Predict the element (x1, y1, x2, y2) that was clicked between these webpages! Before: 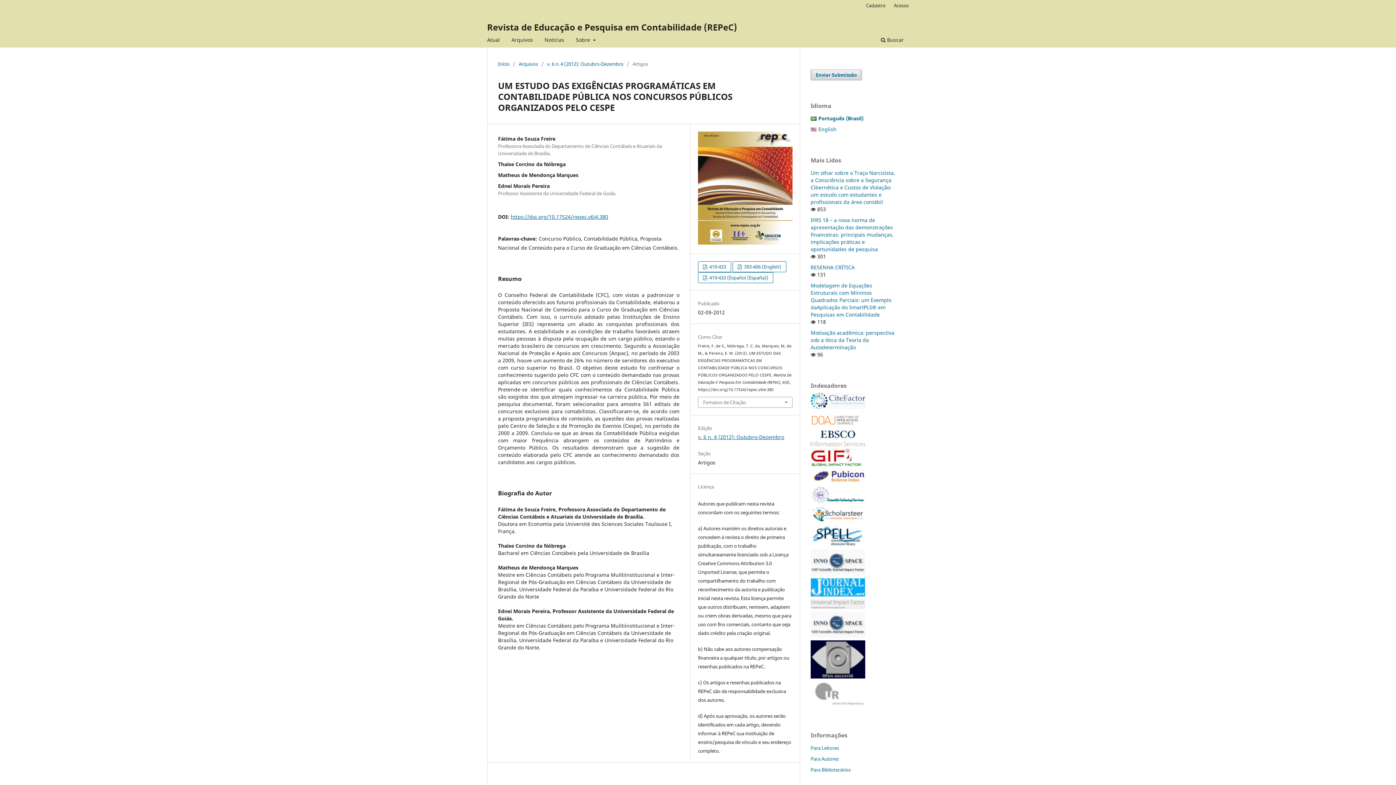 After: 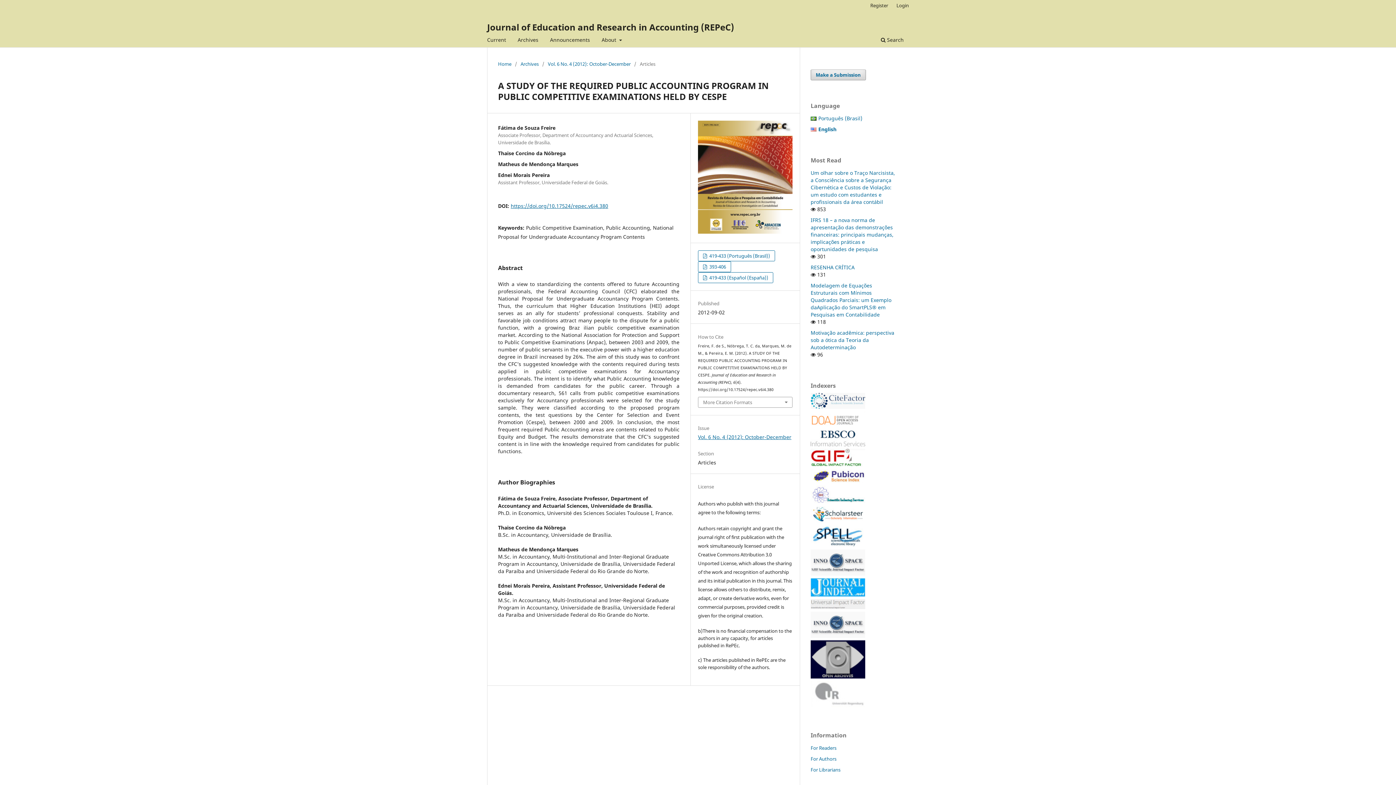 Action: label:  
English bbox: (818, 125, 836, 132)